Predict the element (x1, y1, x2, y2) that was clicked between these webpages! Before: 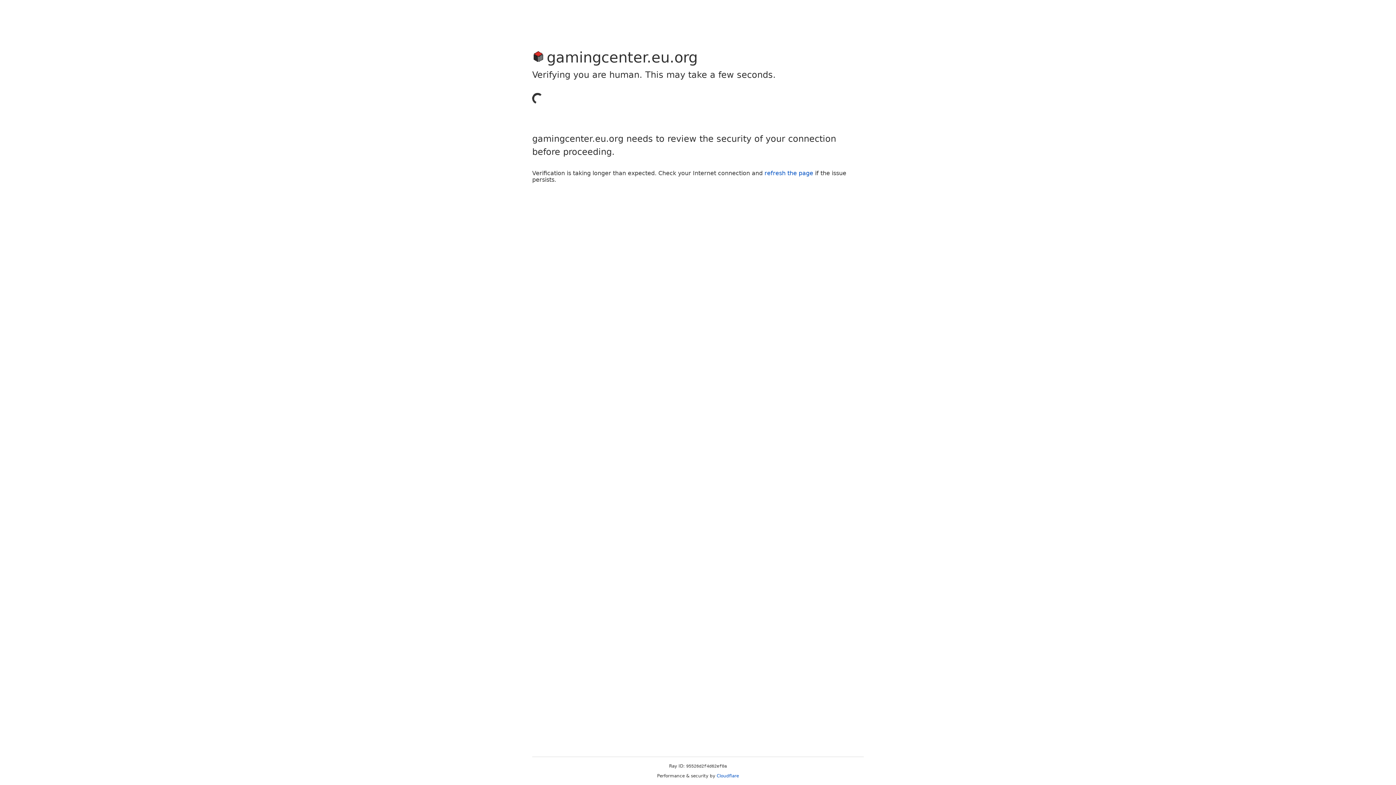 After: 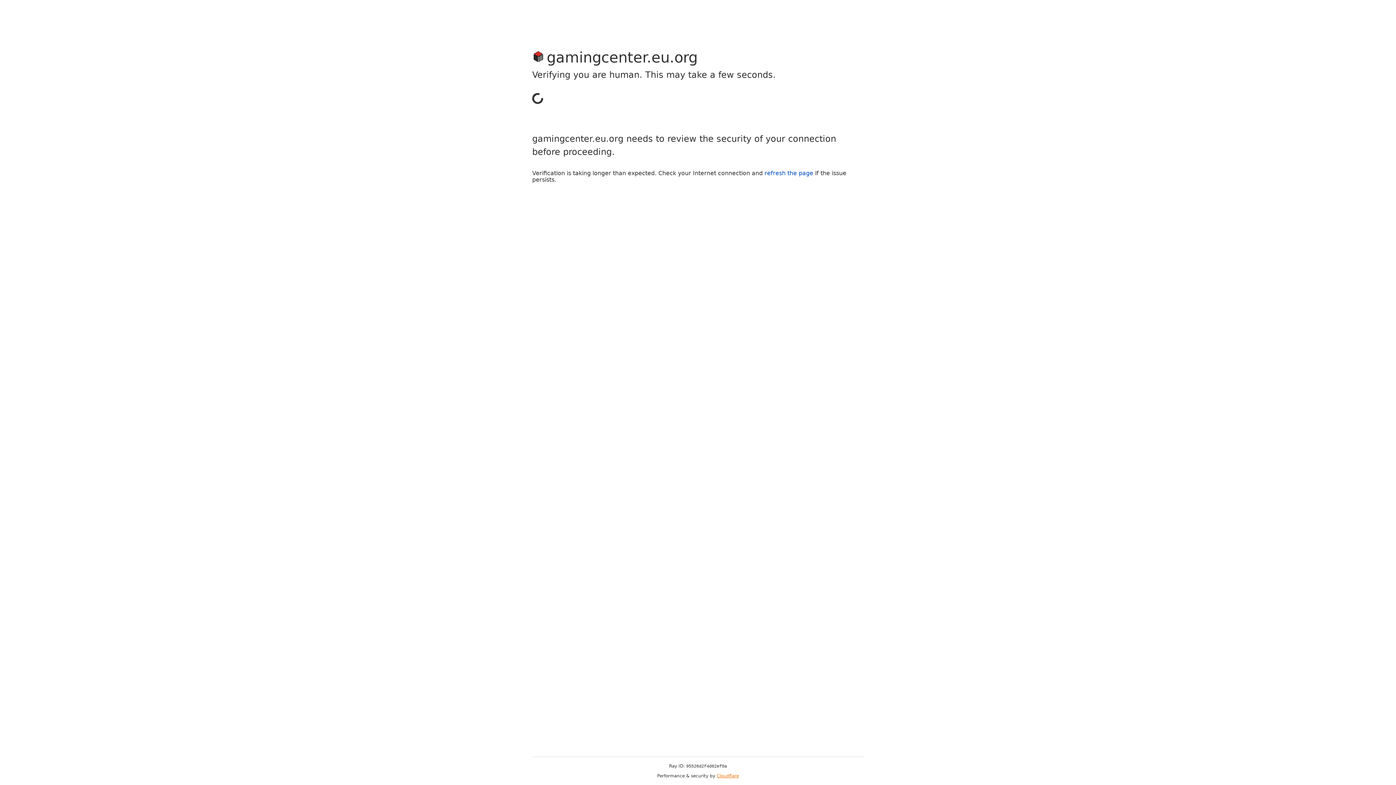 Action: label: Cloudflare bbox: (716, 773, 739, 778)